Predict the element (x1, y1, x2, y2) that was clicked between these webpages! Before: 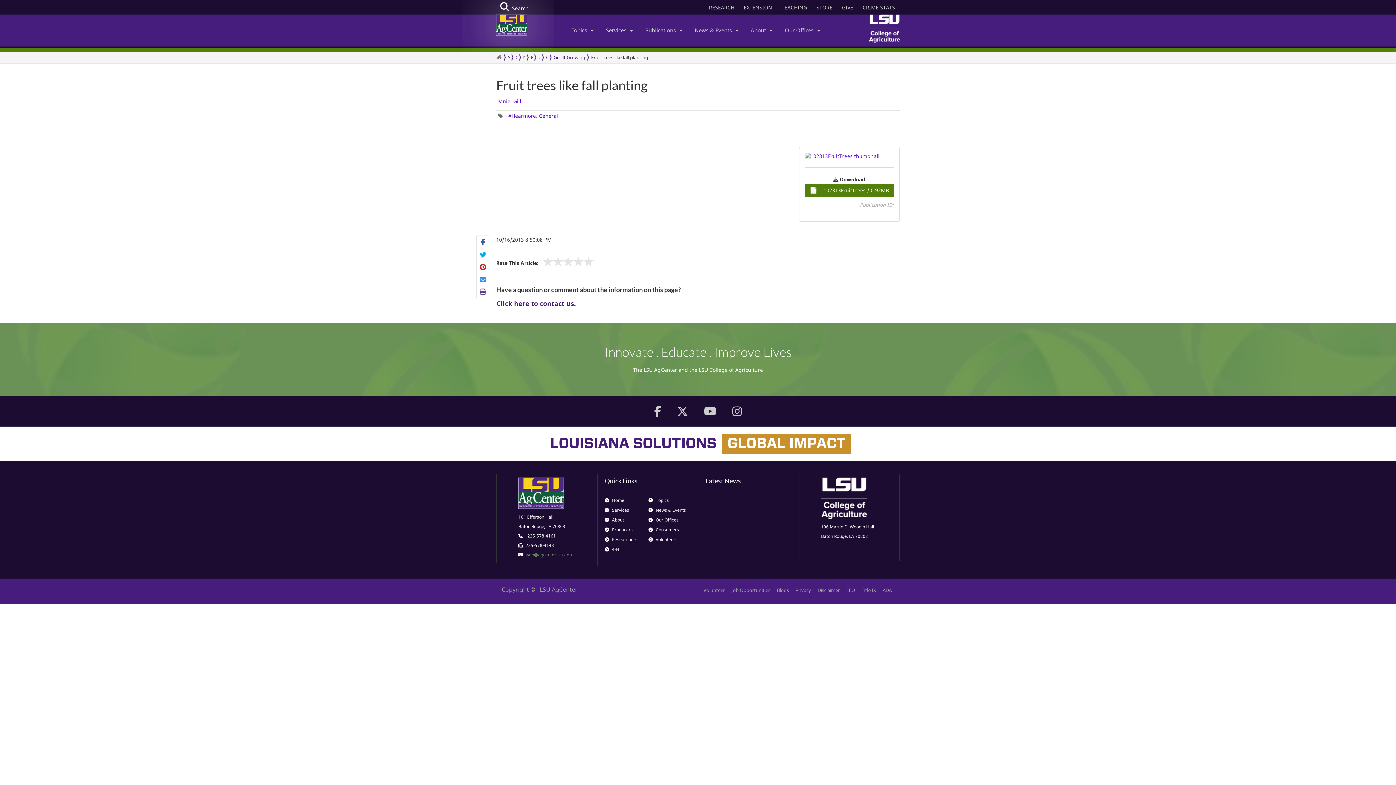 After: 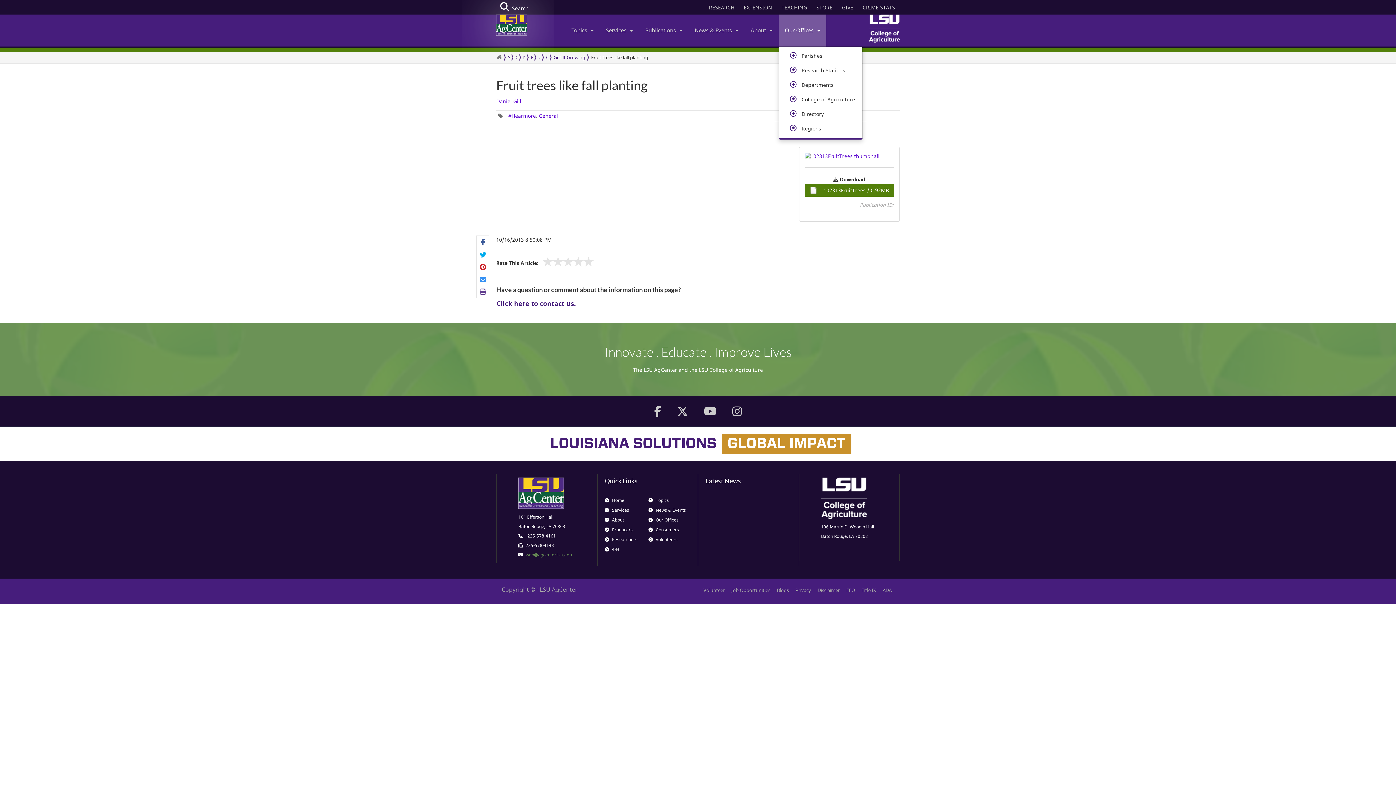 Action: label: Our Offices bbox: (778, 14, 826, 46)